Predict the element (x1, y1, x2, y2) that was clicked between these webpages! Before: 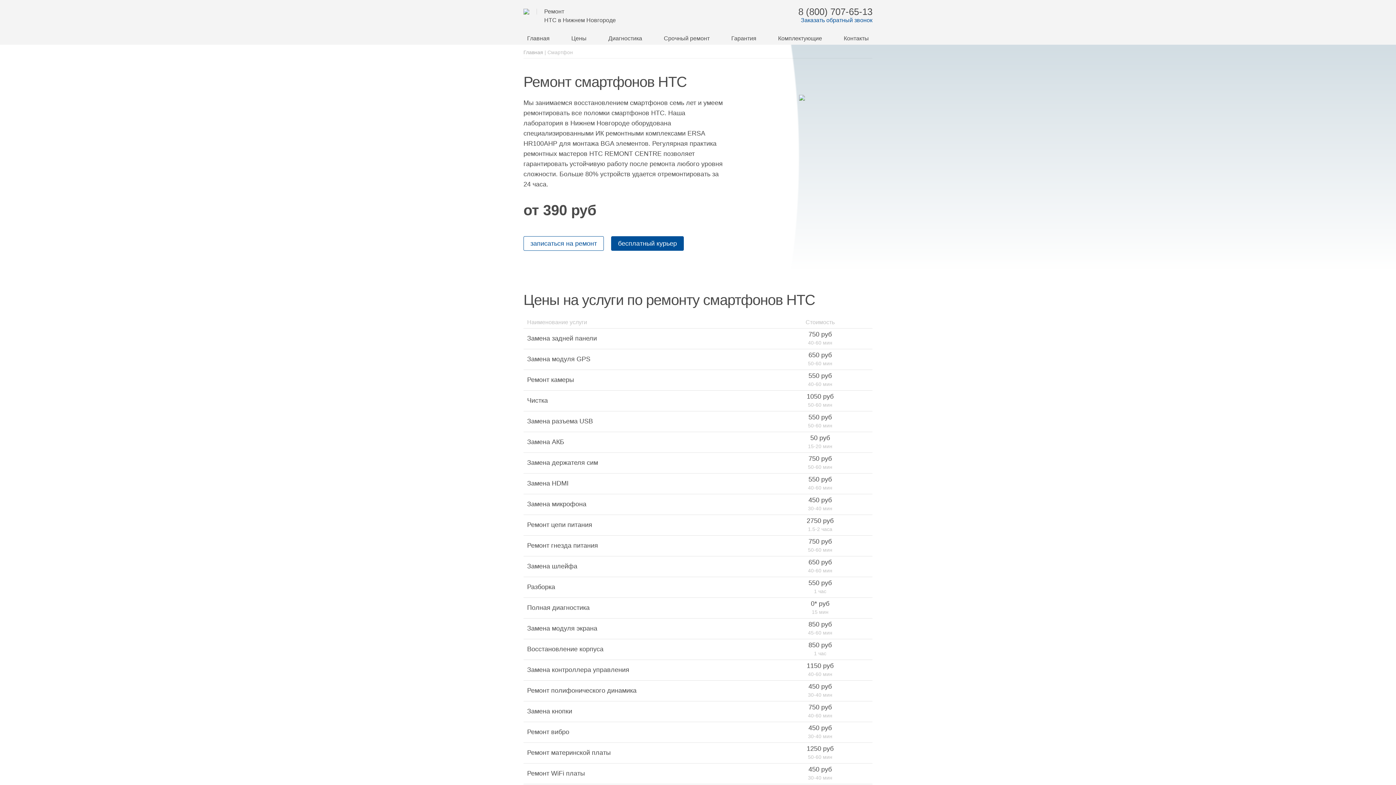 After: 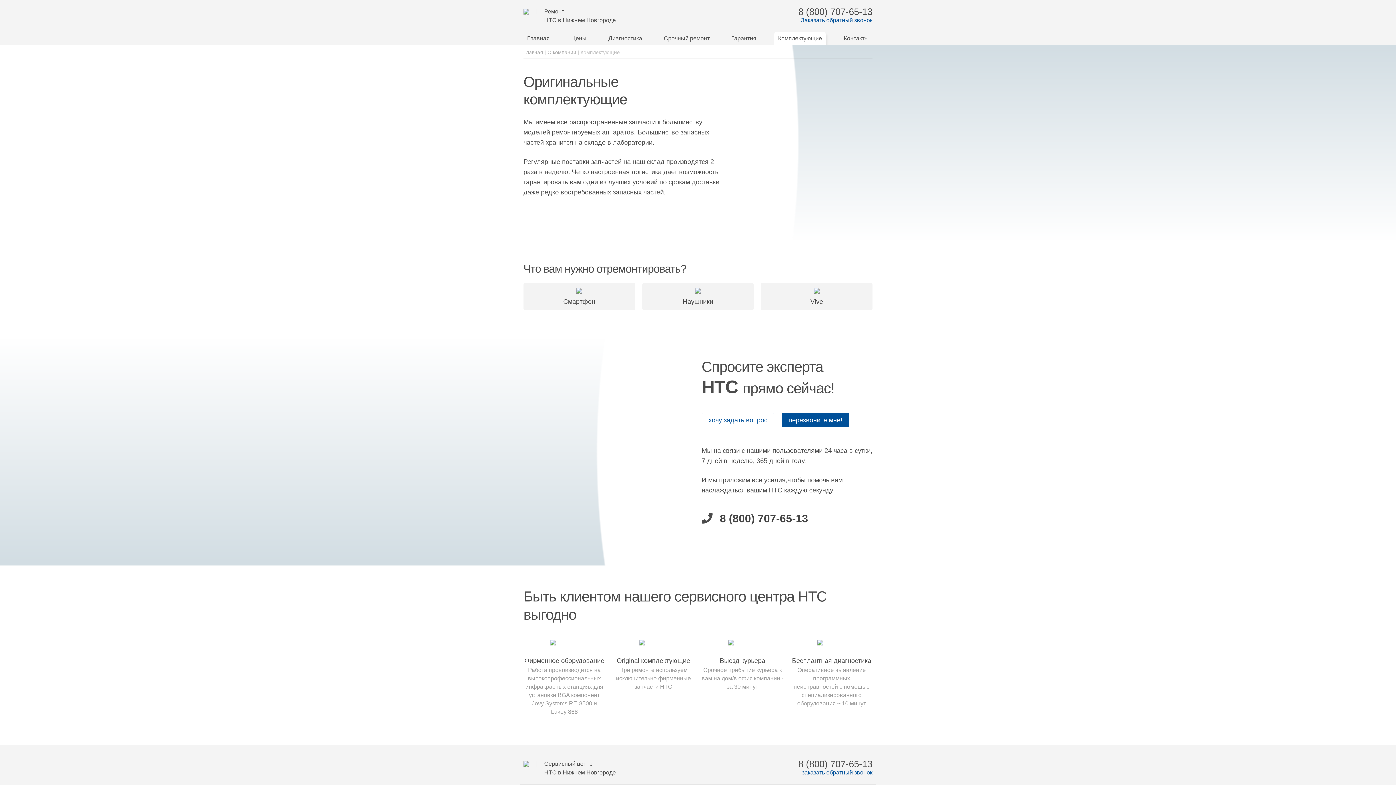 Action: label: Комплектующие bbox: (778, 33, 822, 42)